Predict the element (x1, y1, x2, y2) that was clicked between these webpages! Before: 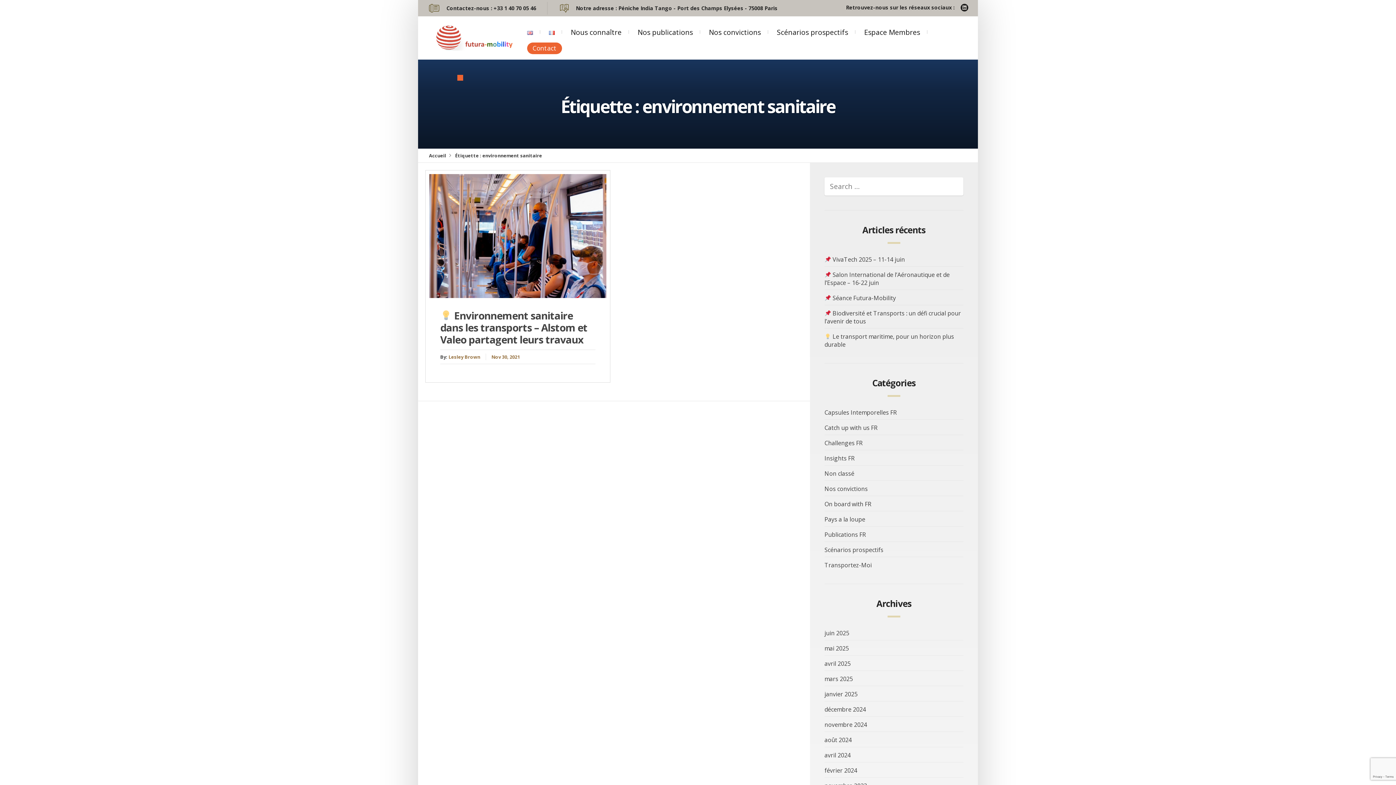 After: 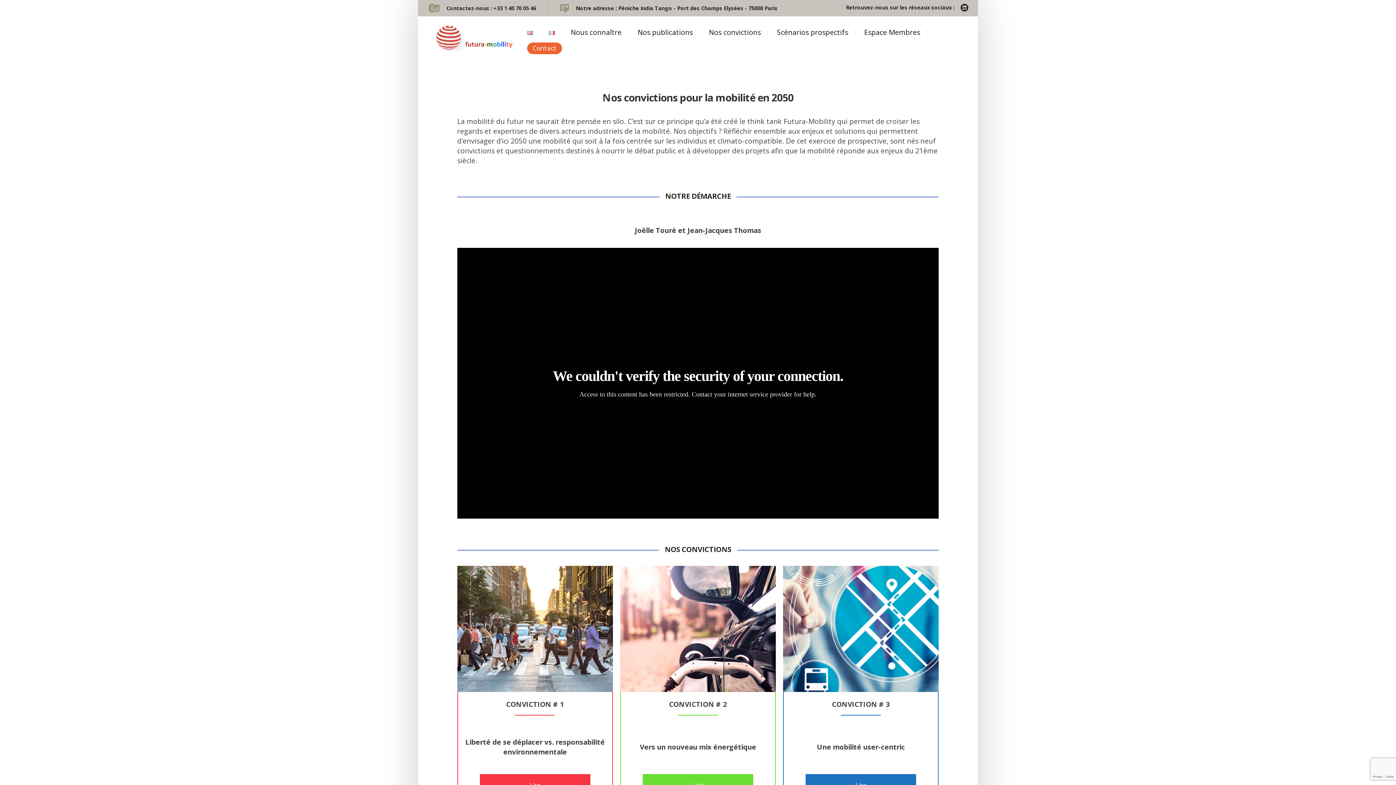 Action: label: Nos convictions bbox: (709, 21, 761, 42)